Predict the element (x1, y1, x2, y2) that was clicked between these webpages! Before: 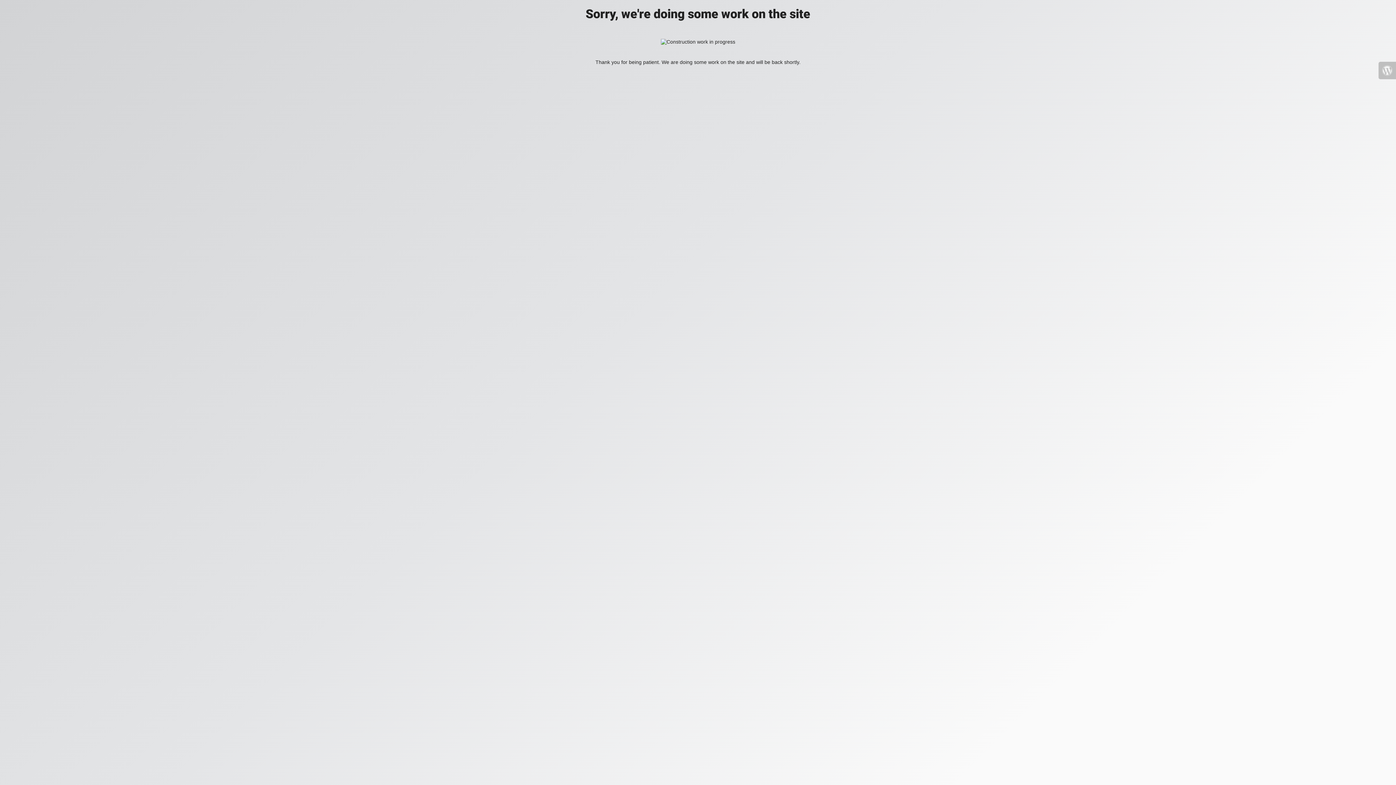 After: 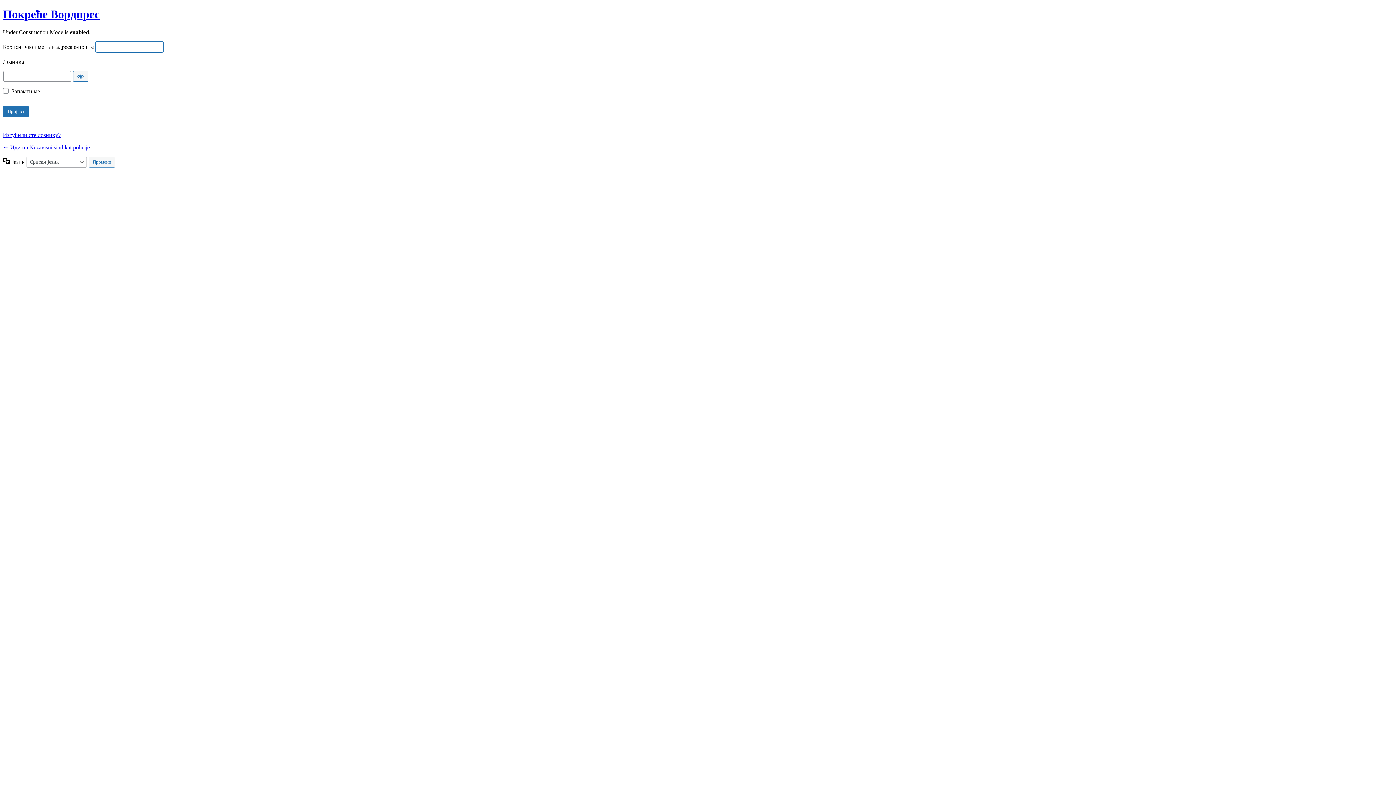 Action: bbox: (1382, 61, 1396, 79)